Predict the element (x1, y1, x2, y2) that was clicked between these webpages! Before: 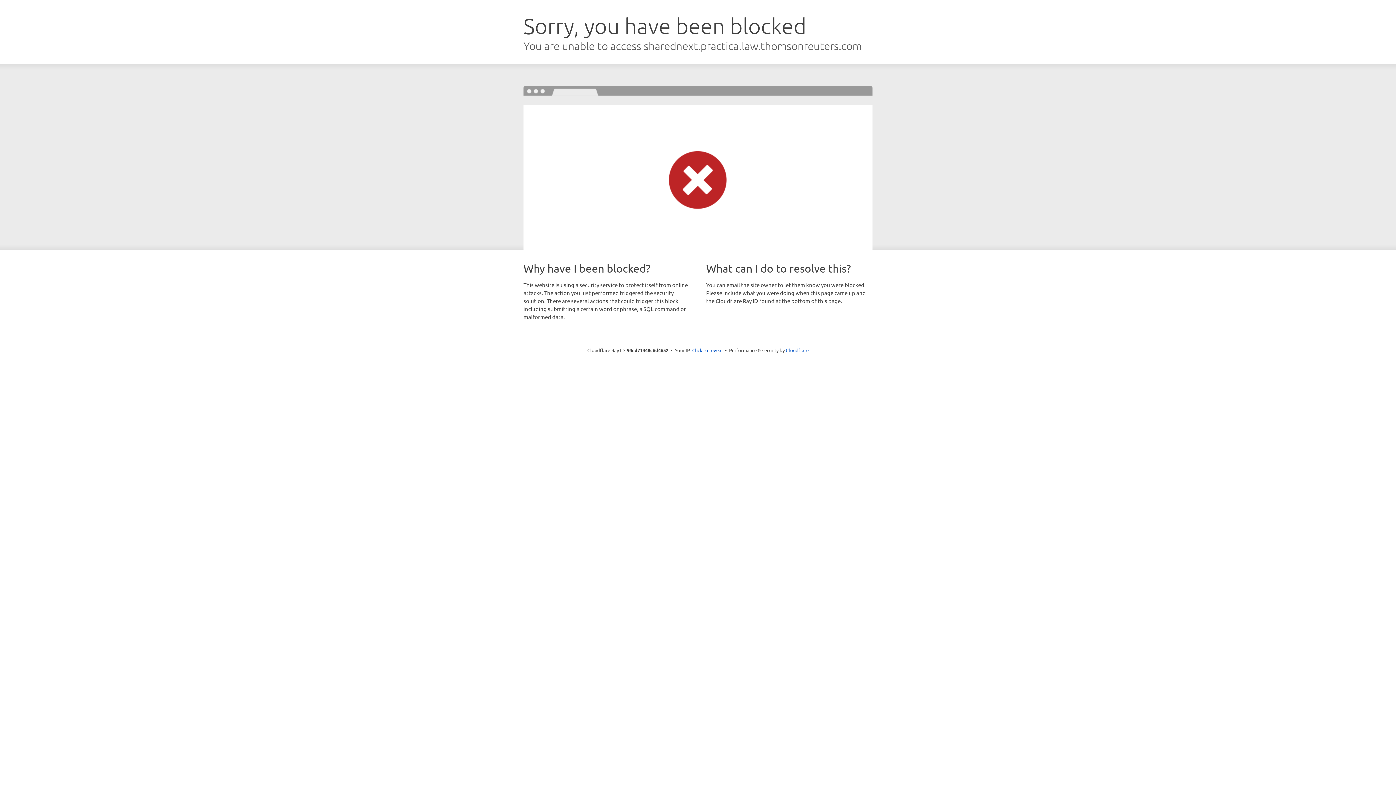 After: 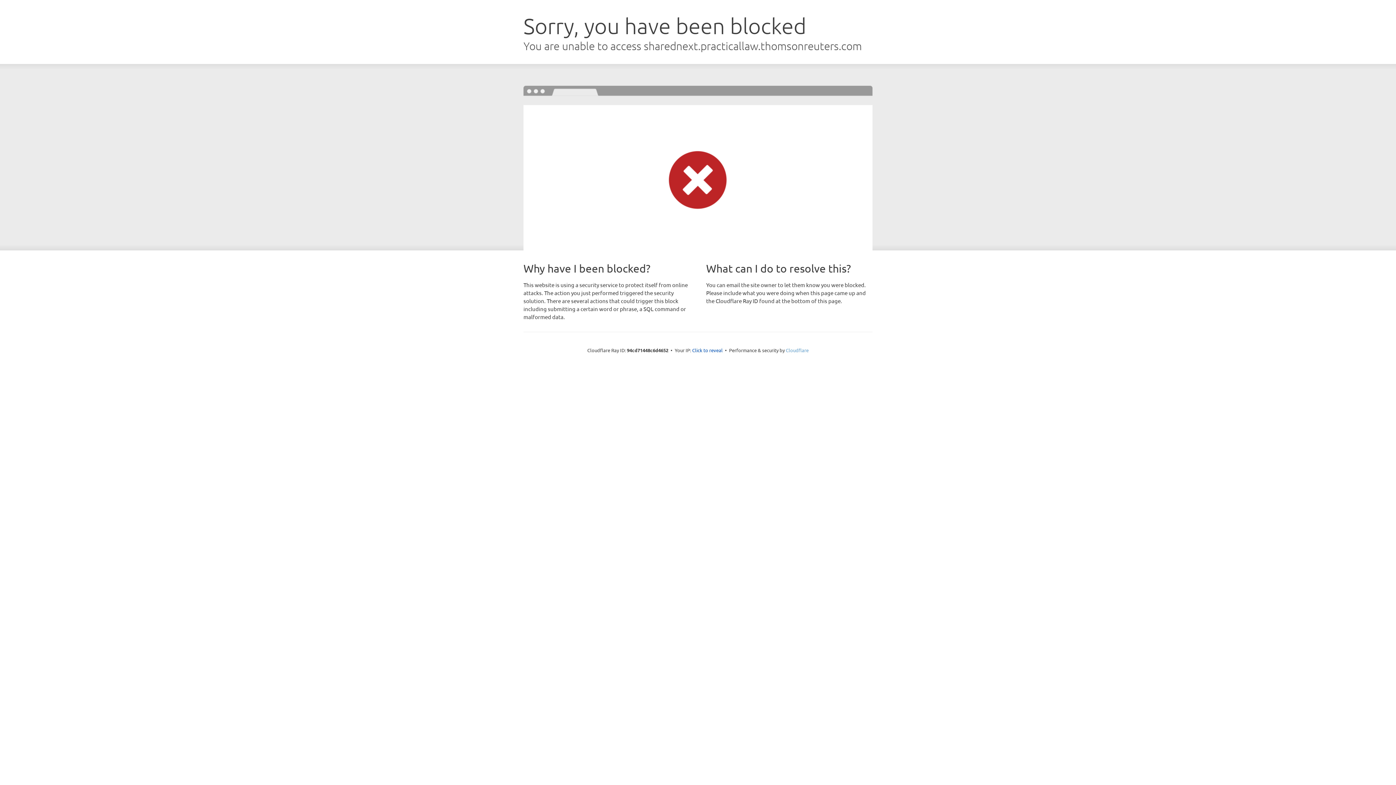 Action: bbox: (786, 347, 808, 353) label: Cloudflare